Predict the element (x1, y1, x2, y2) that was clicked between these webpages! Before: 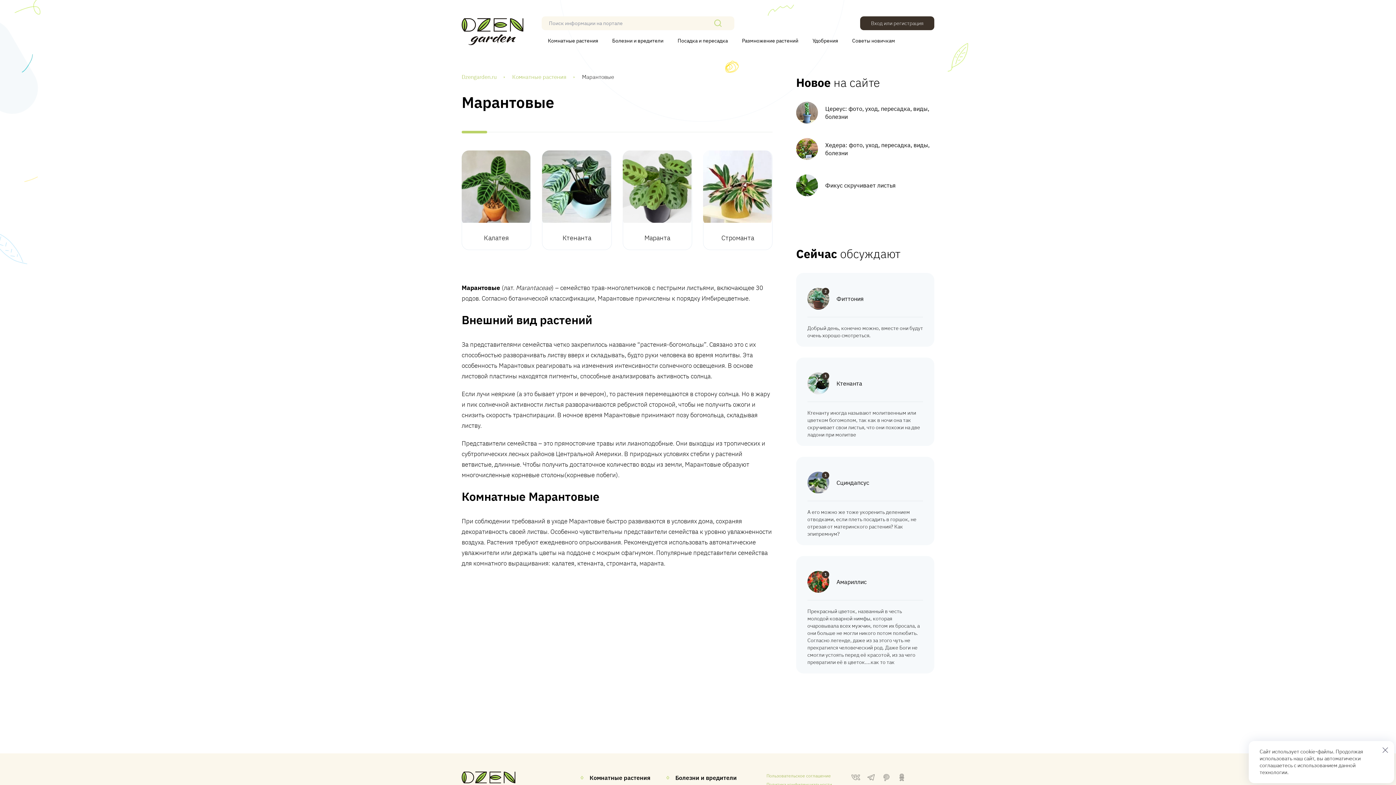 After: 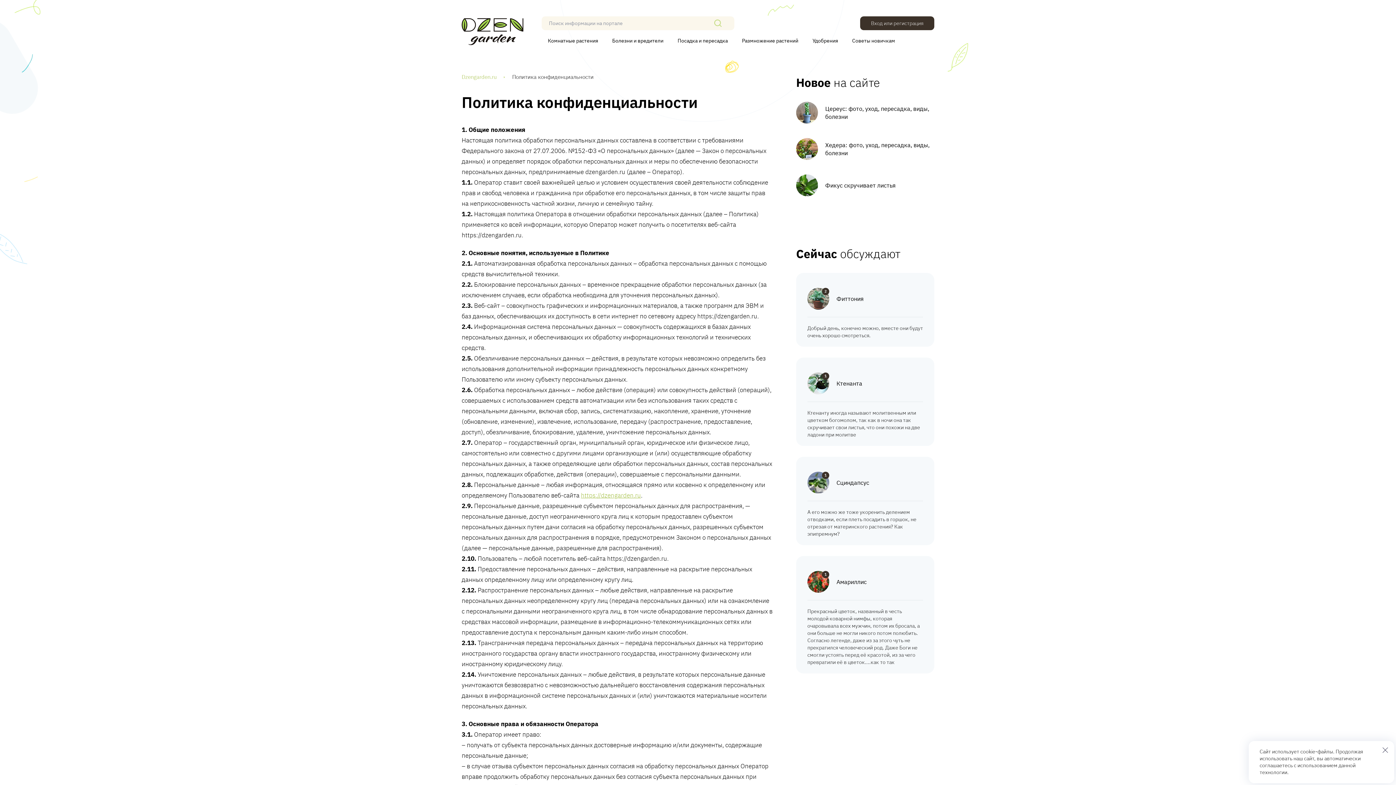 Action: label: Политика конфиденциальности bbox: (766, 780, 832, 789)